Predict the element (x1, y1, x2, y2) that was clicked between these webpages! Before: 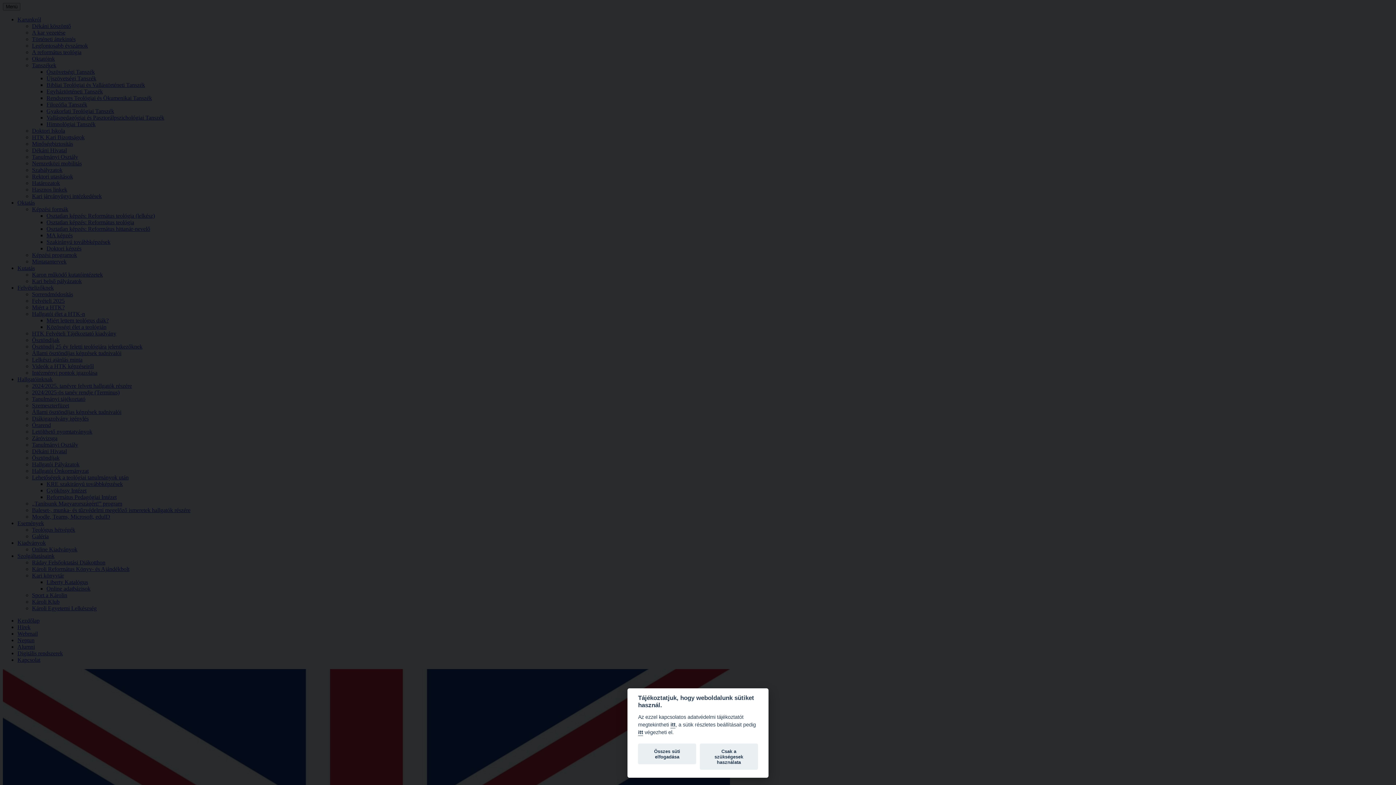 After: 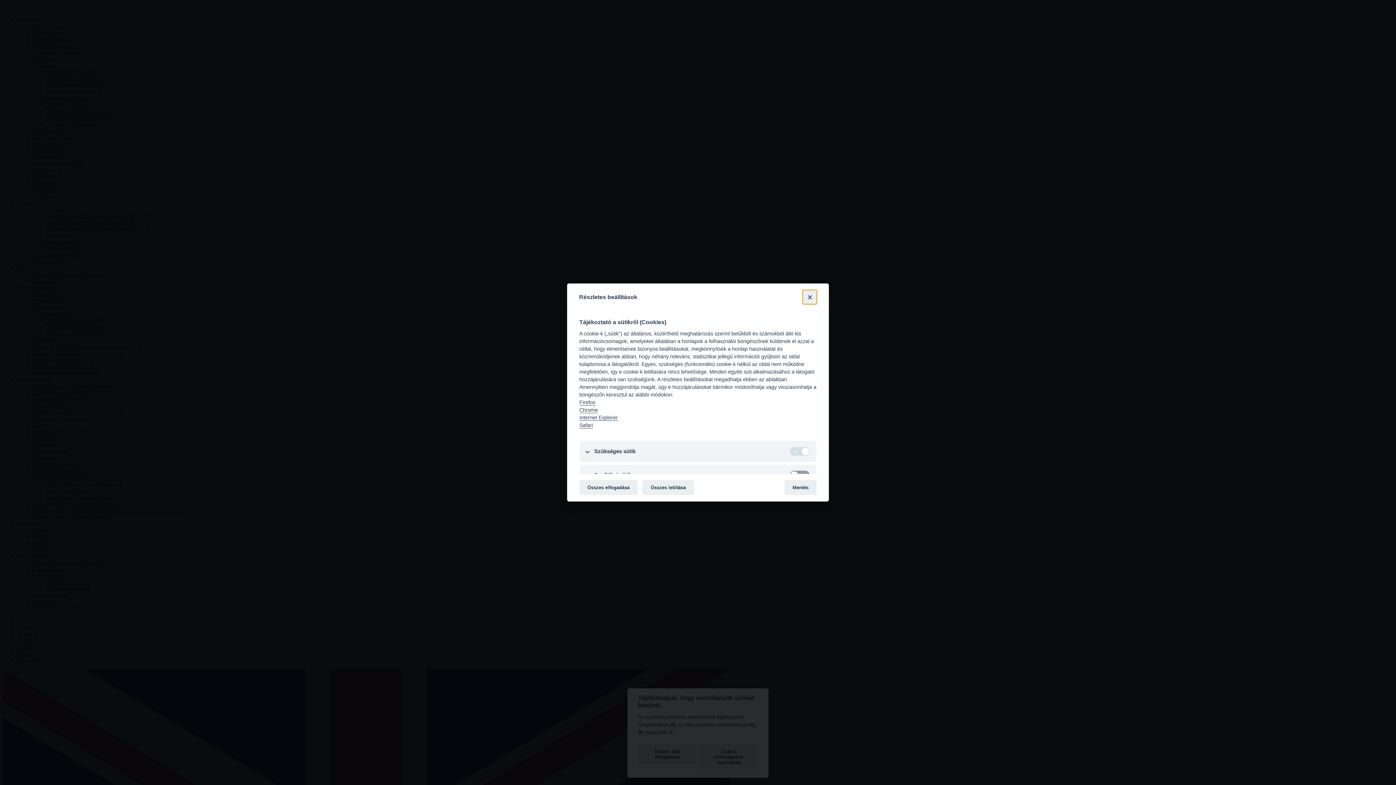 Action: bbox: (638, 729, 643, 736) label: itt